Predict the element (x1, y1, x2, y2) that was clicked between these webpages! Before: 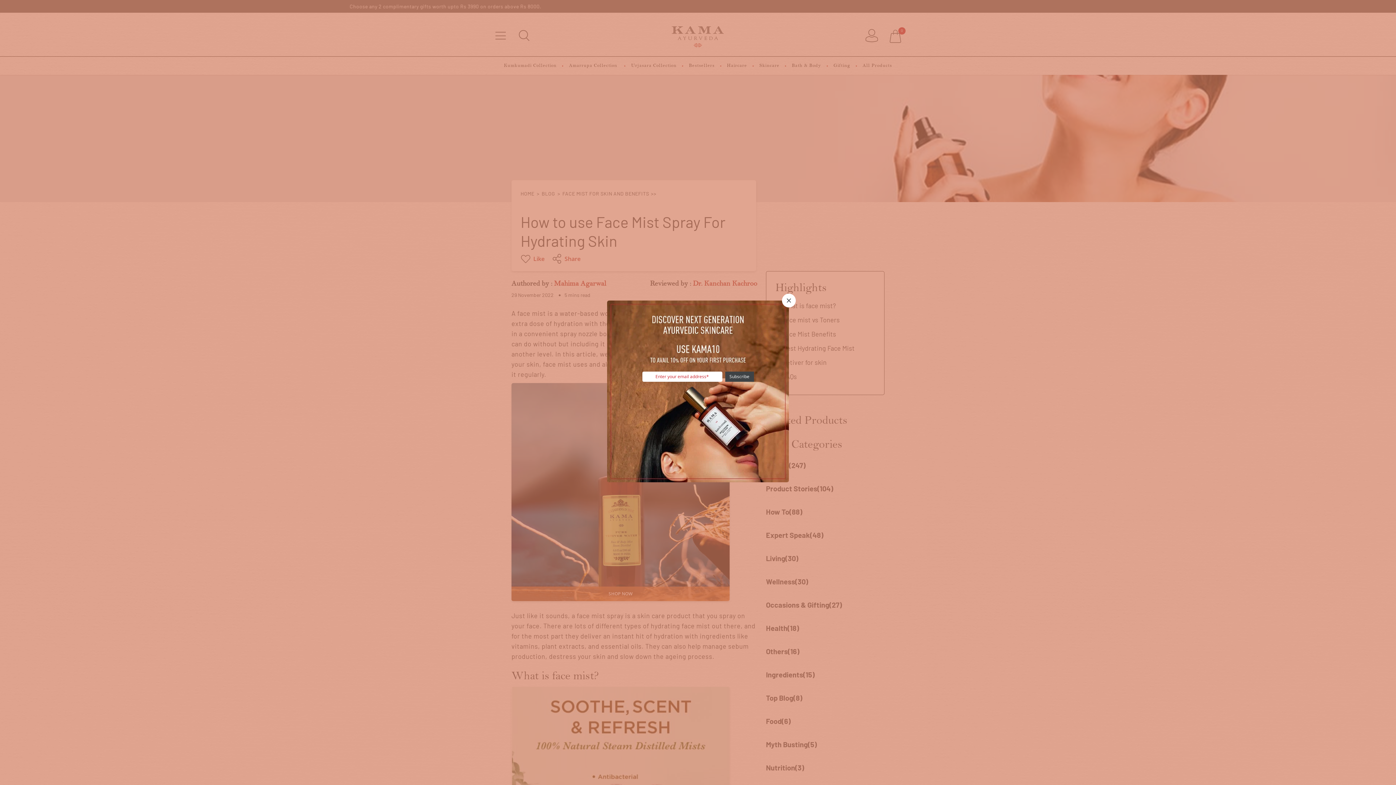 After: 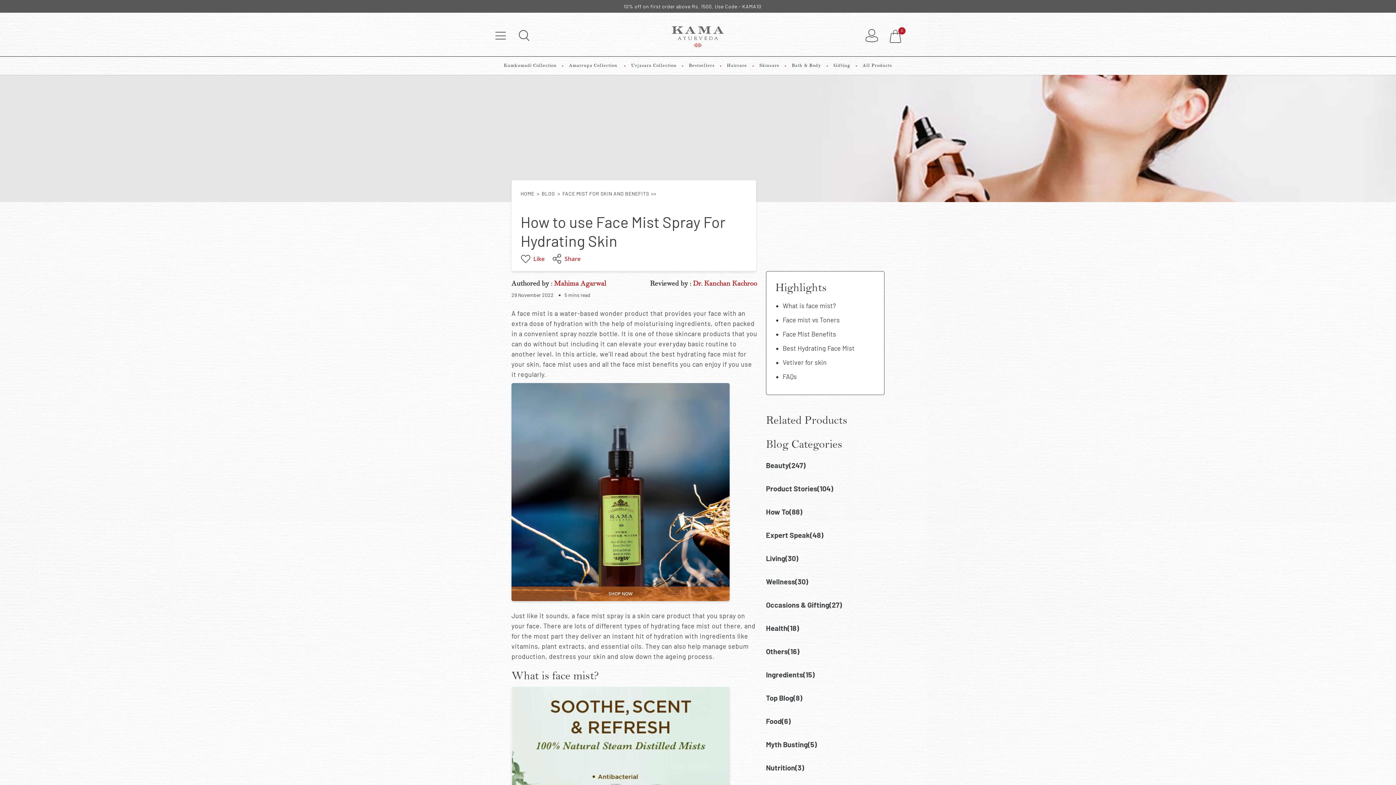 Action: bbox: (782, 293, 796, 307)